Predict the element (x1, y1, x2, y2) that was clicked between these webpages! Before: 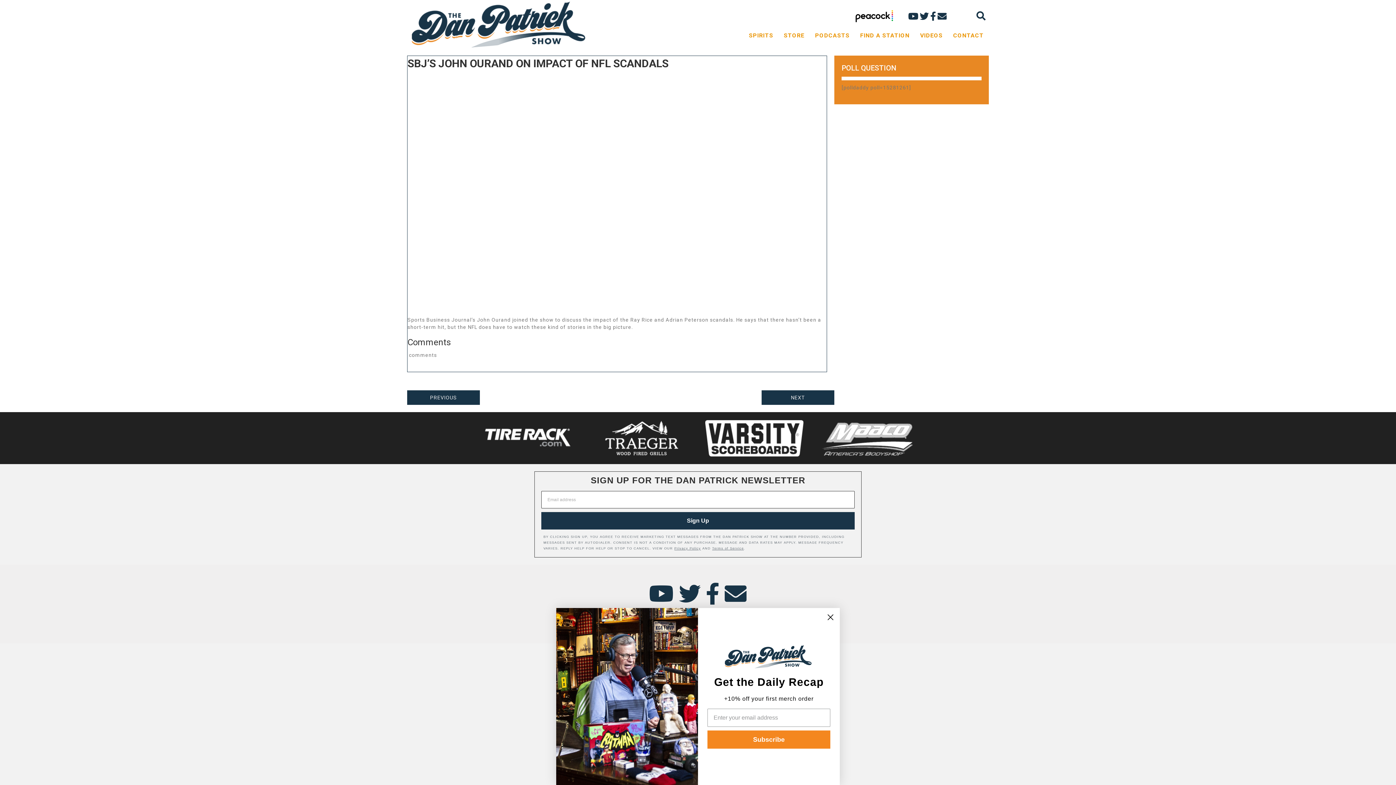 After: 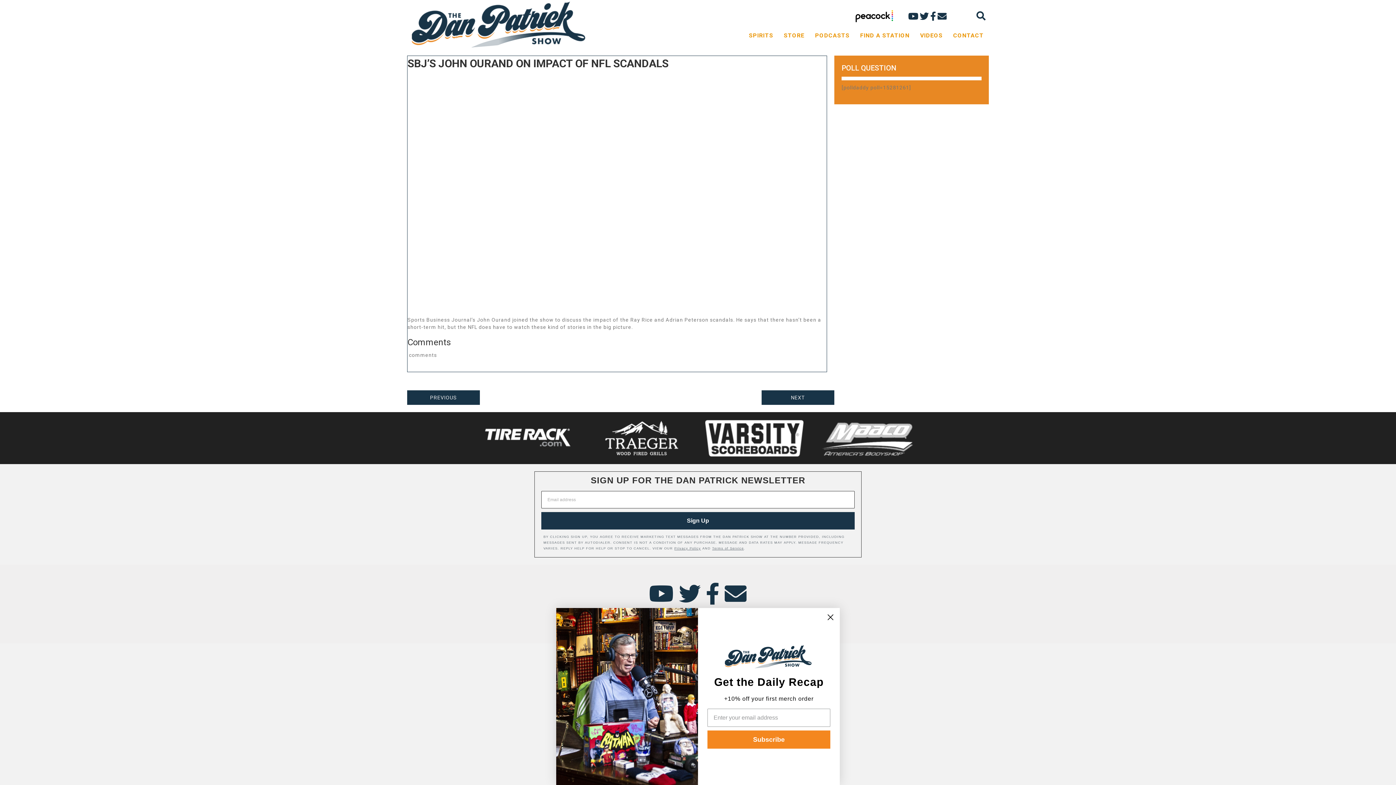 Action: bbox: (592, 419, 690, 456)